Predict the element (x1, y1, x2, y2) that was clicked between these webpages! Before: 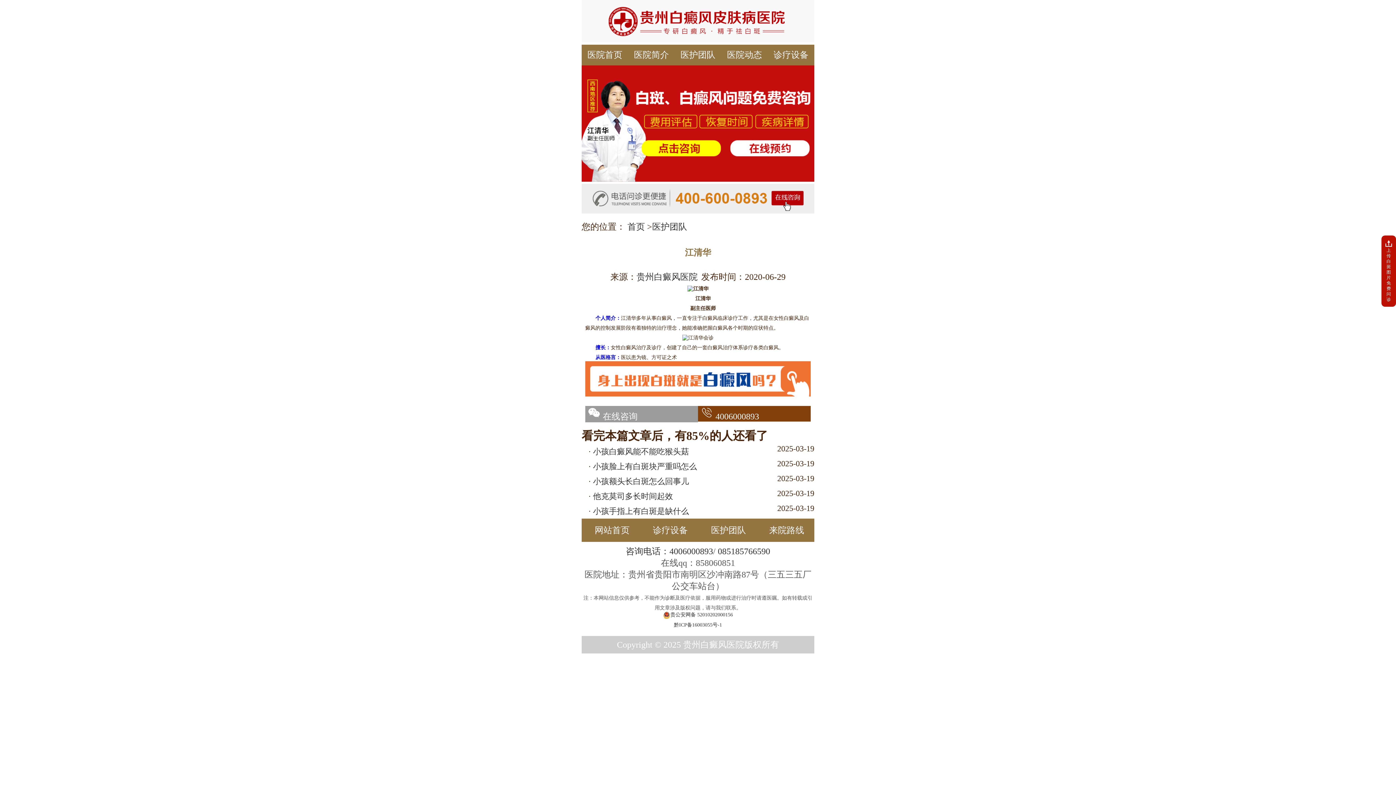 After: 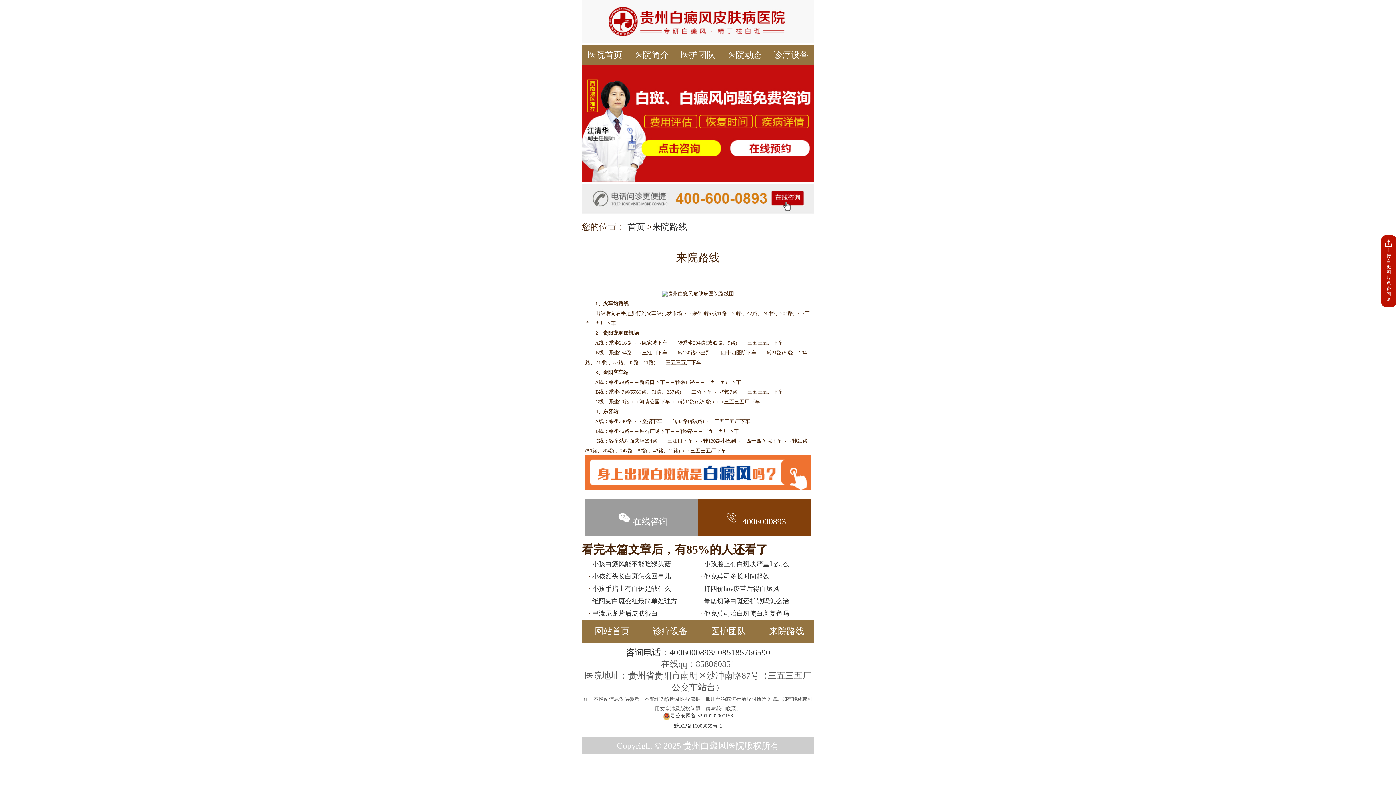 Action: label: 来院路线 bbox: (759, 520, 814, 540)